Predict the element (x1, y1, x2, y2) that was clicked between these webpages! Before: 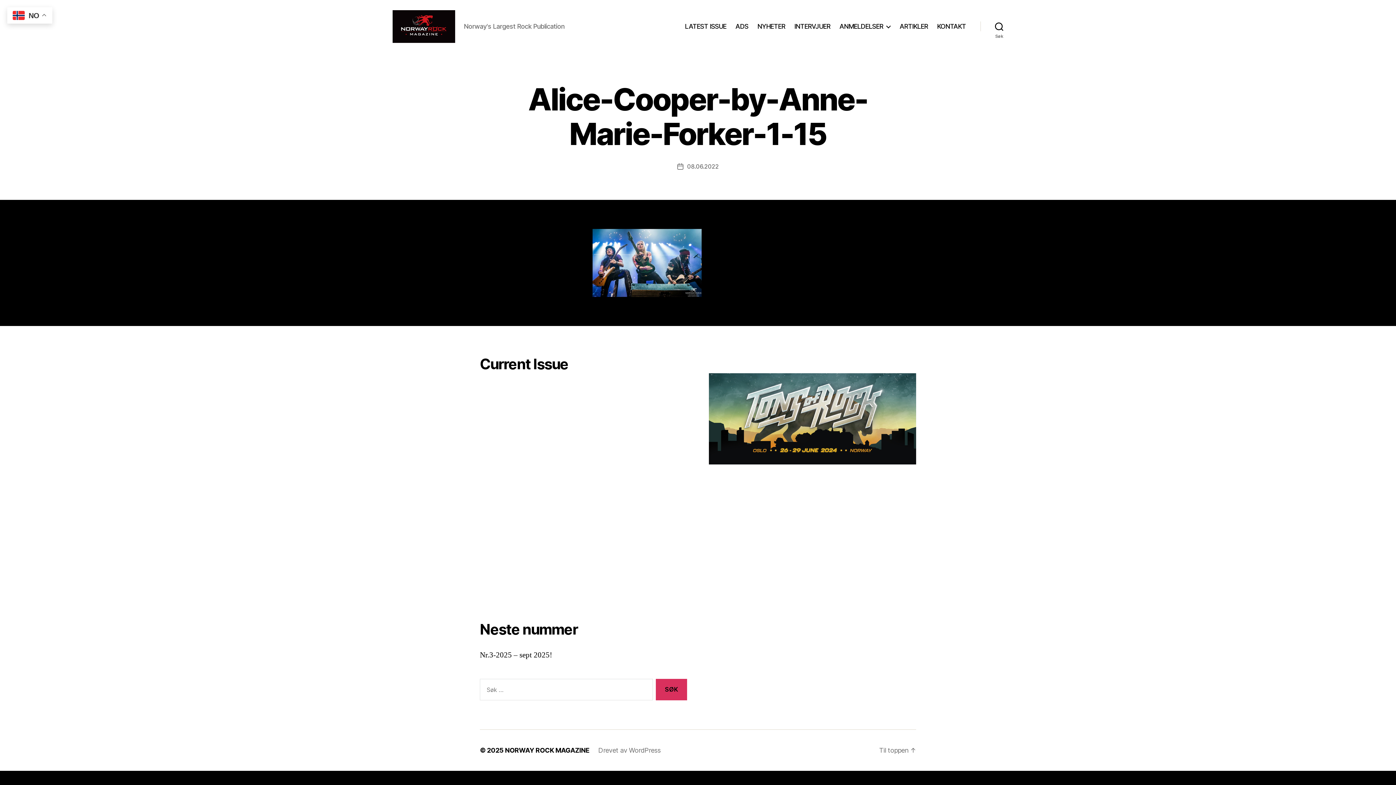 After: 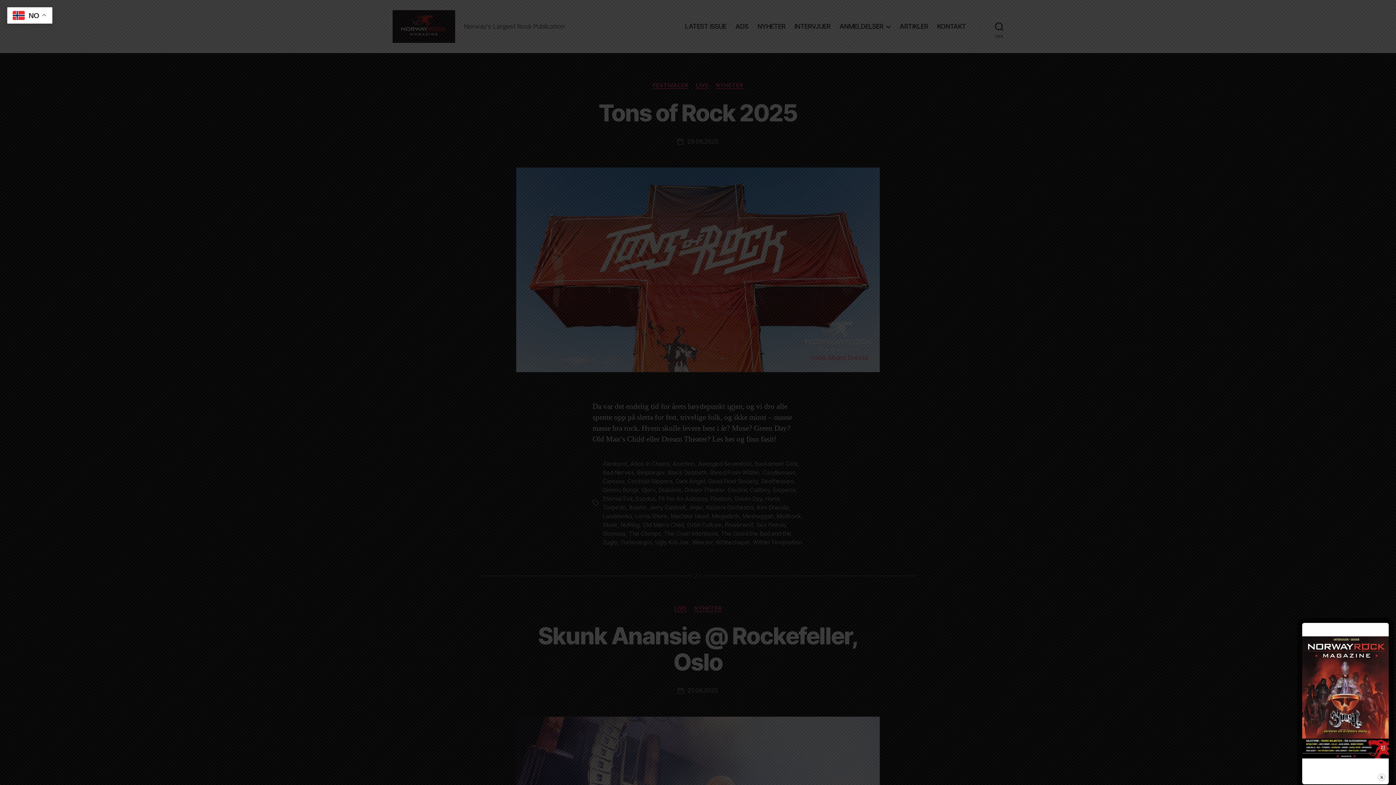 Action: label: NORWAY ROCK MAGAZINE bbox: (505, 746, 589, 754)